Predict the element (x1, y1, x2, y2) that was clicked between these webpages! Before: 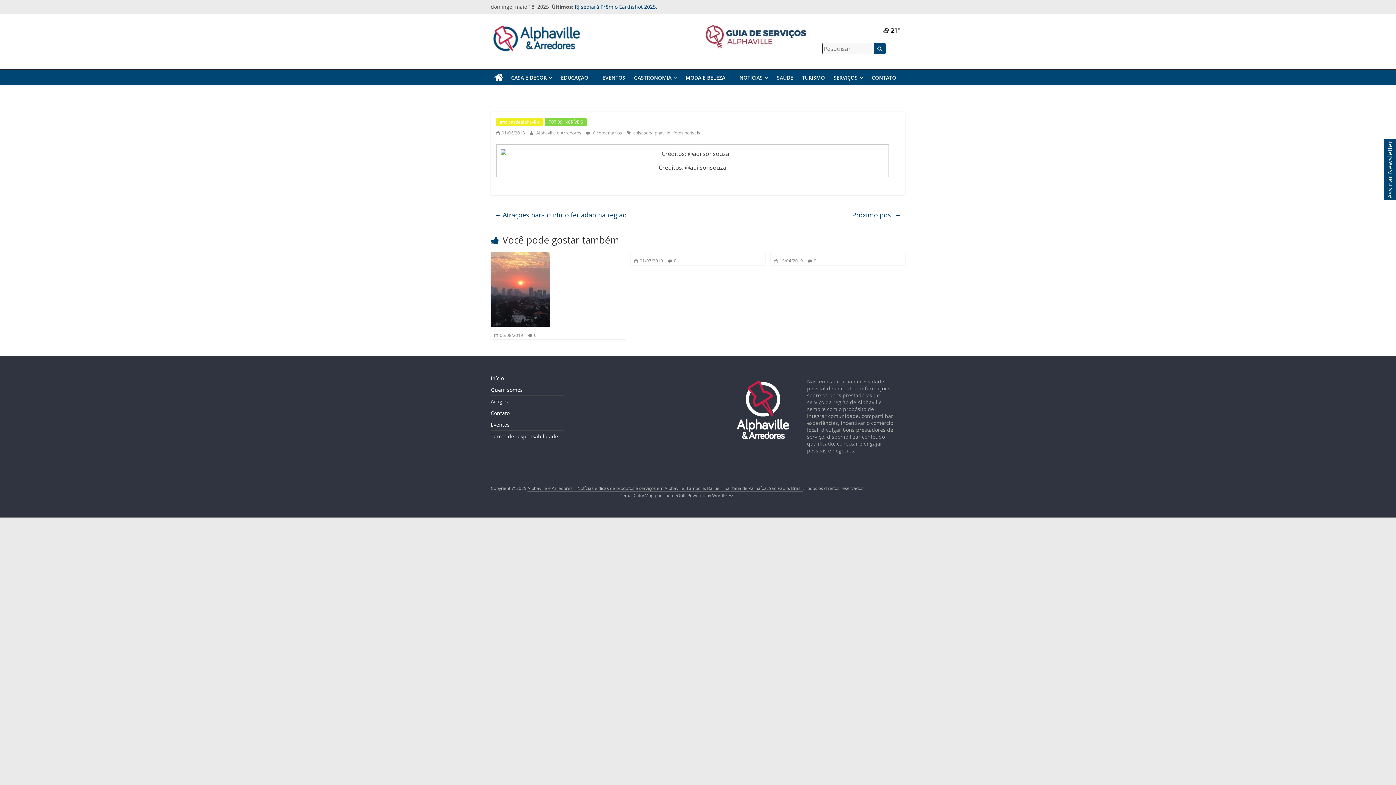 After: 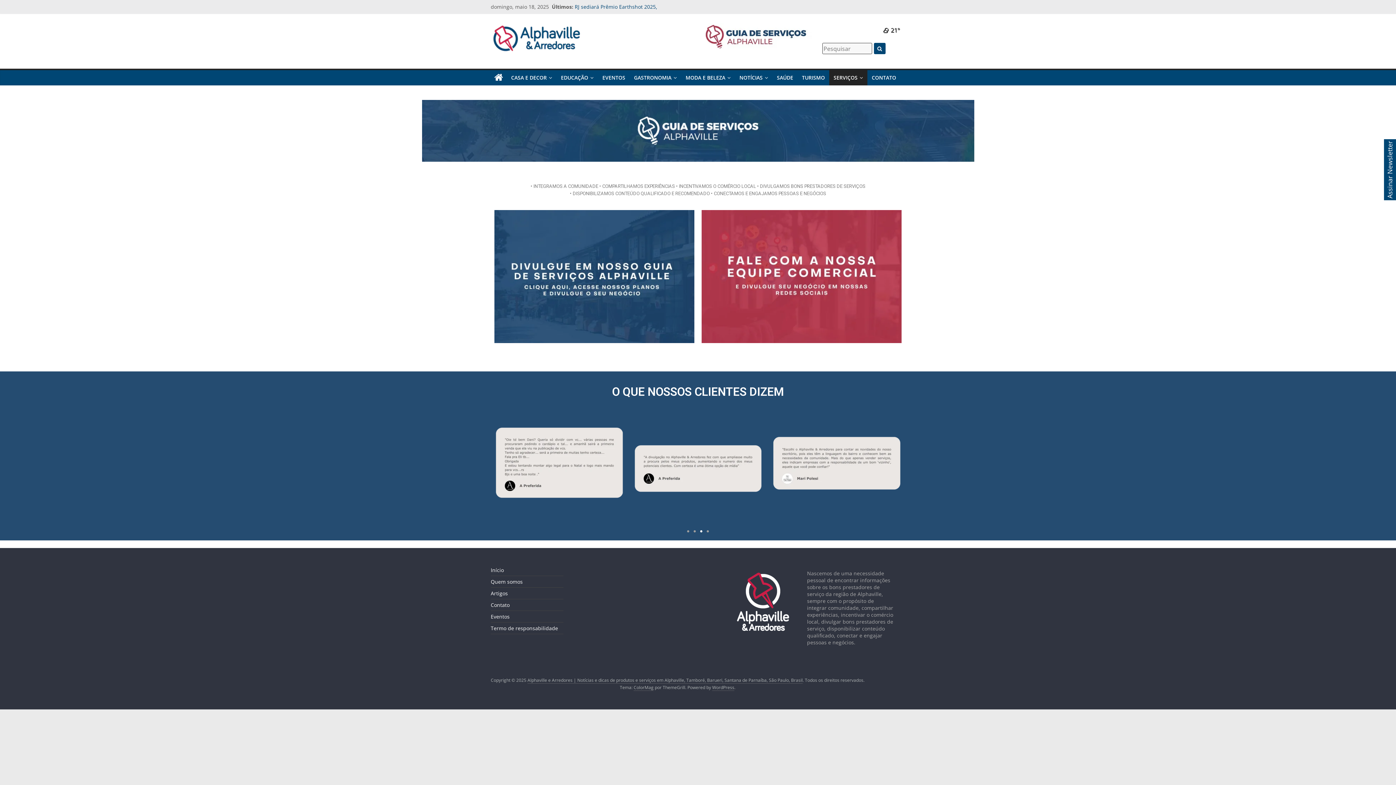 Action: label: SERVIÇOS bbox: (829, 70, 867, 85)